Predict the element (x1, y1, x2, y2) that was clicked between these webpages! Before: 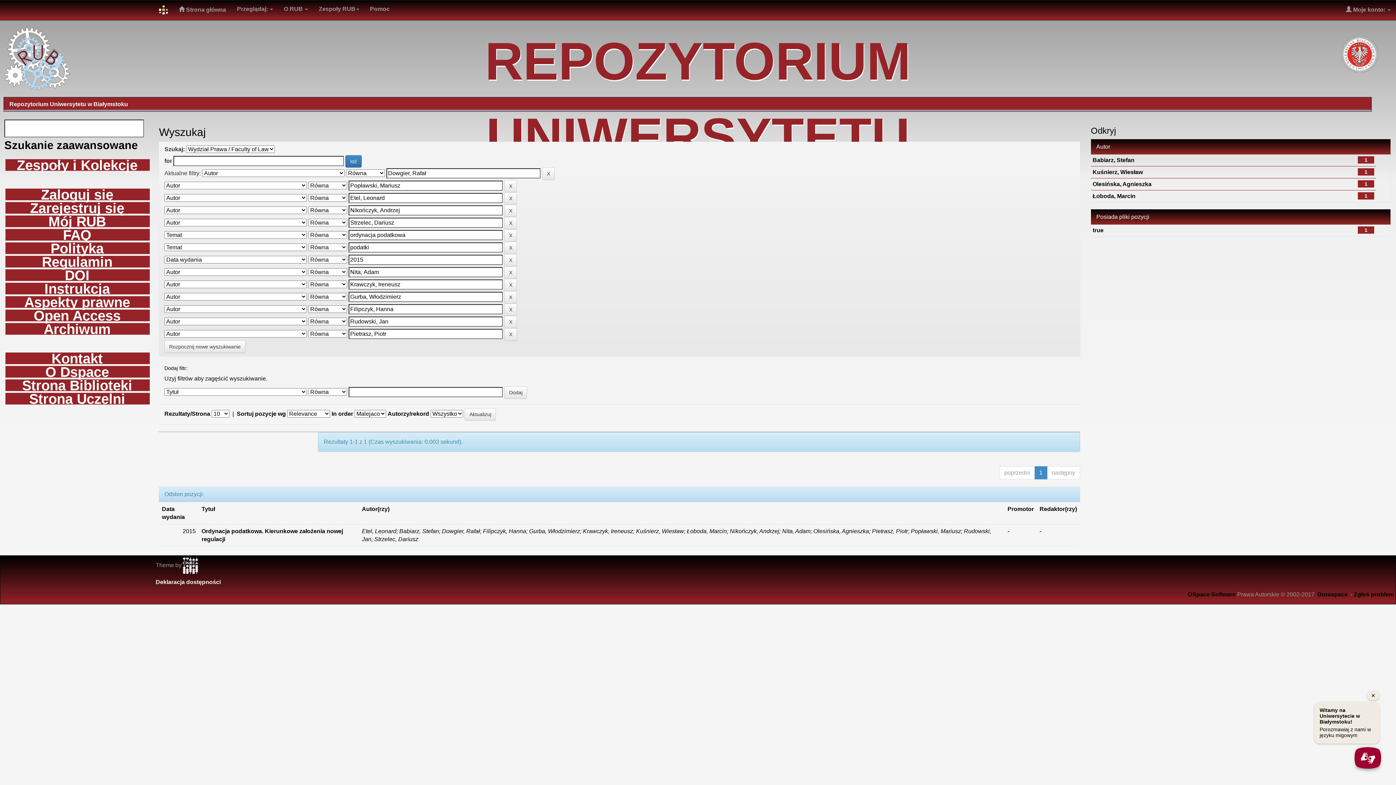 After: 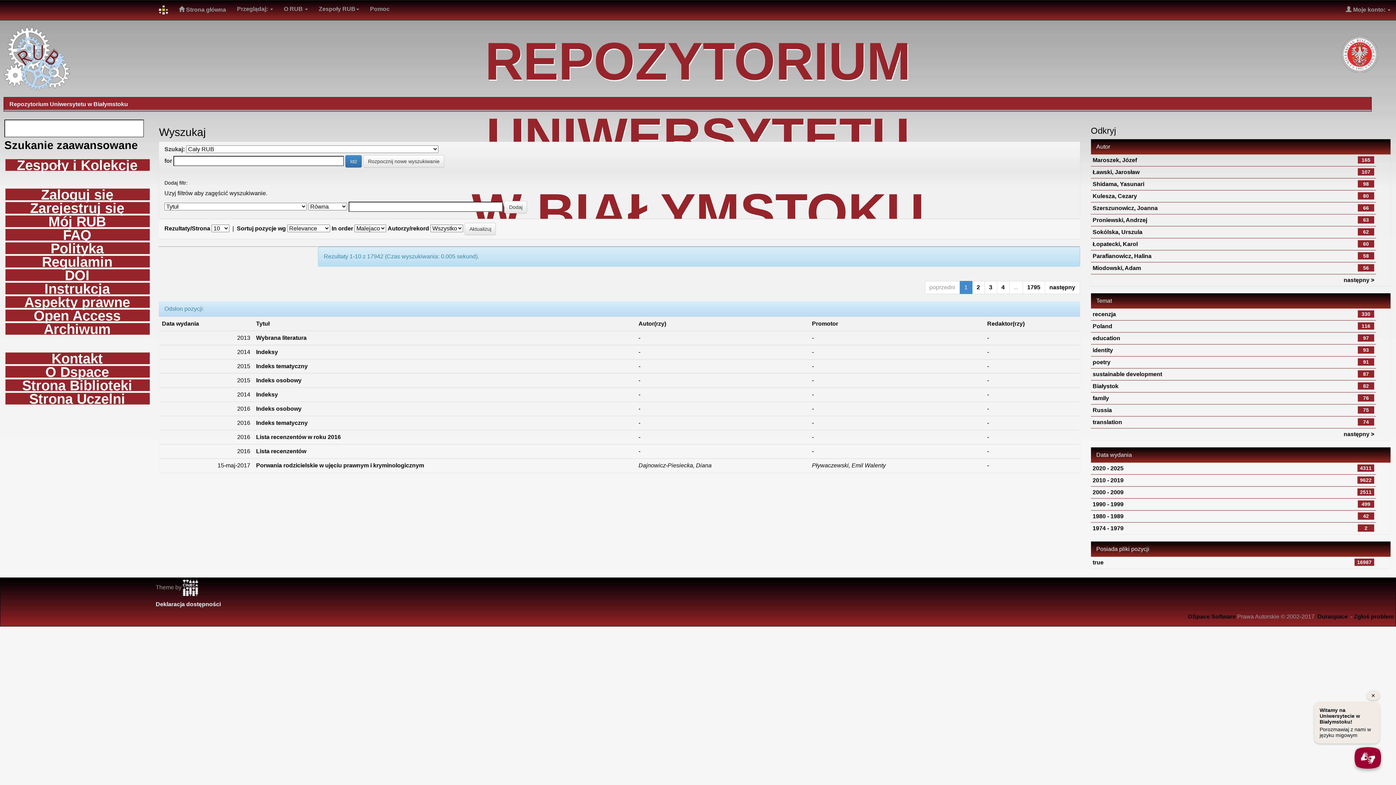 Action: bbox: (164, 340, 245, 353) label: Rozpocznij nowe wyszukiwanie